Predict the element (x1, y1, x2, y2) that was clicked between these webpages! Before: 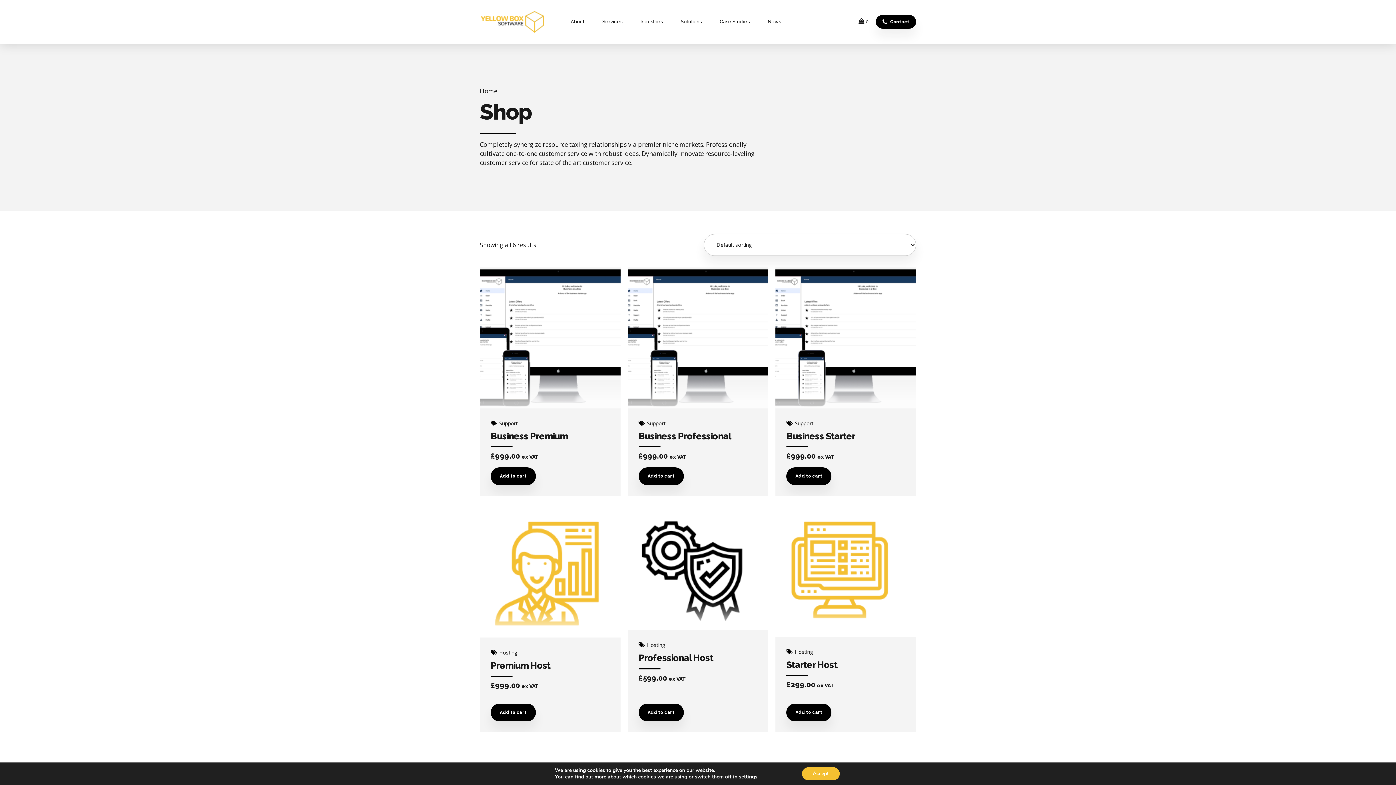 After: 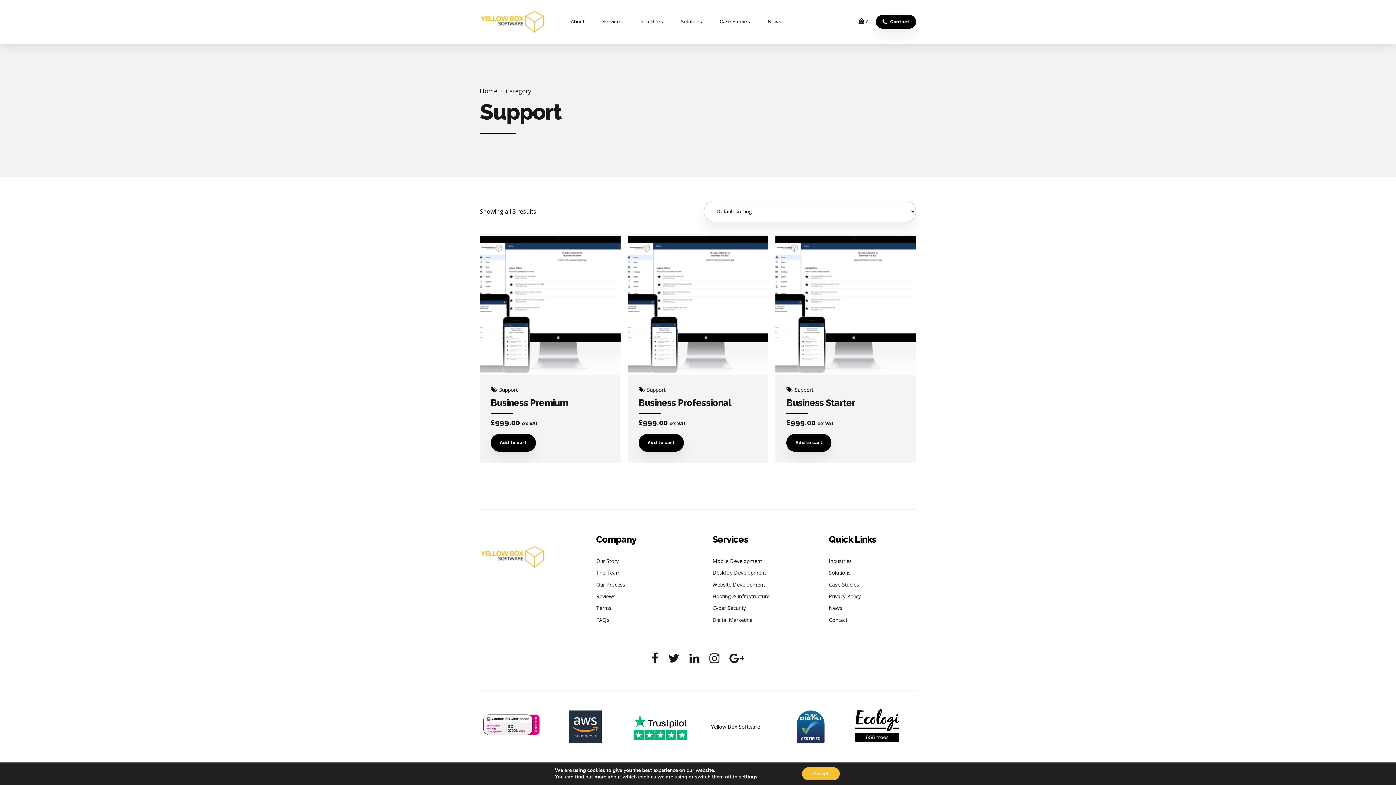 Action: bbox: (499, 420, 517, 426) label: Support